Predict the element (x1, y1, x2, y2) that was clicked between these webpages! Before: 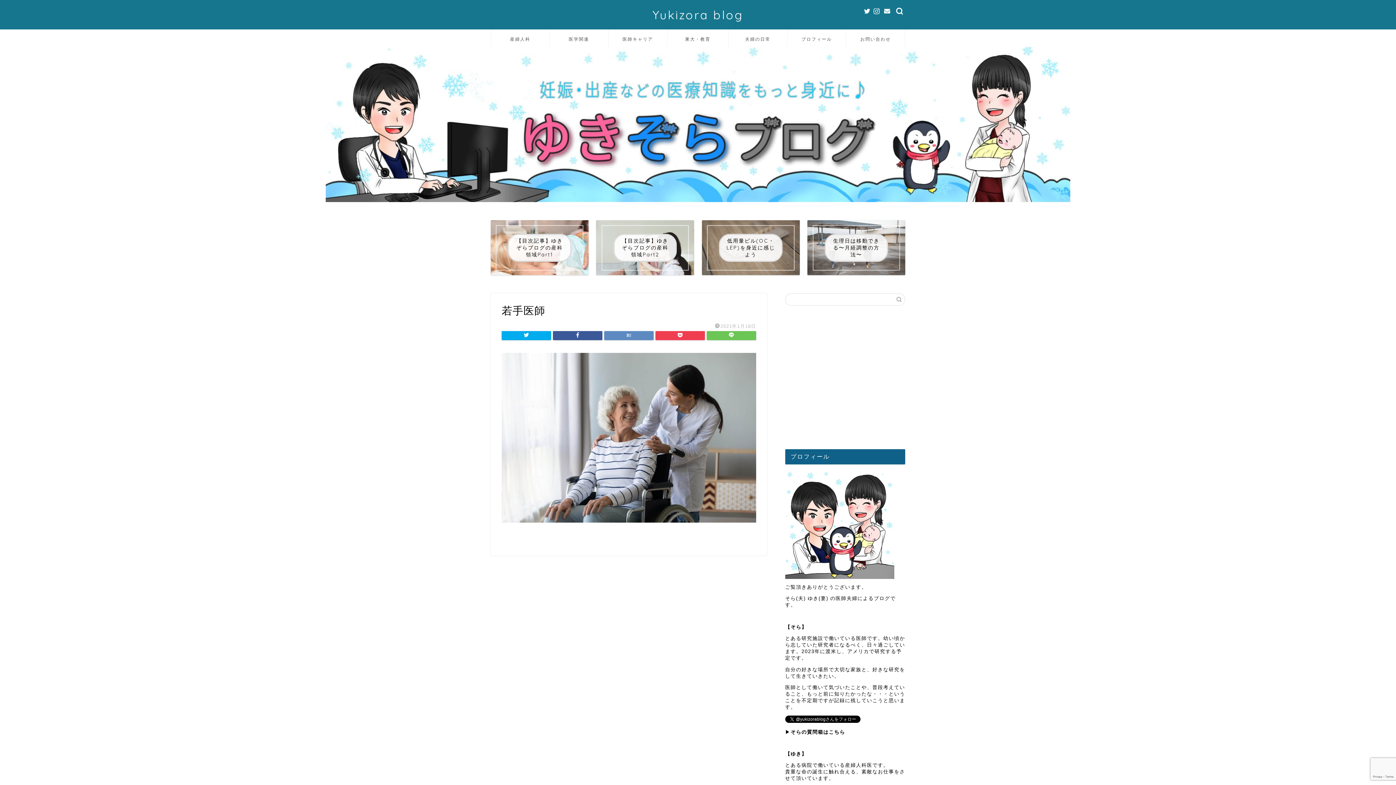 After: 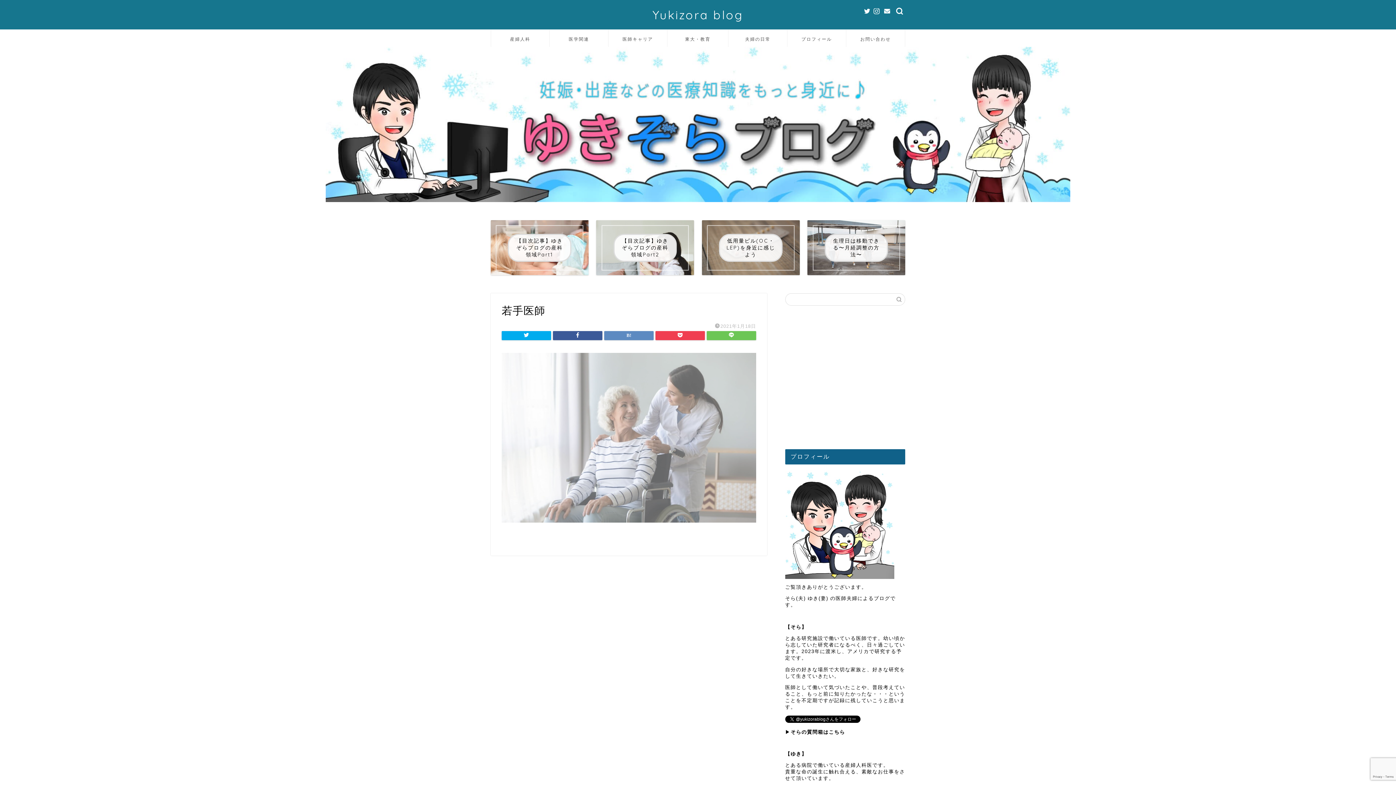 Action: bbox: (501, 525, 756, 531)